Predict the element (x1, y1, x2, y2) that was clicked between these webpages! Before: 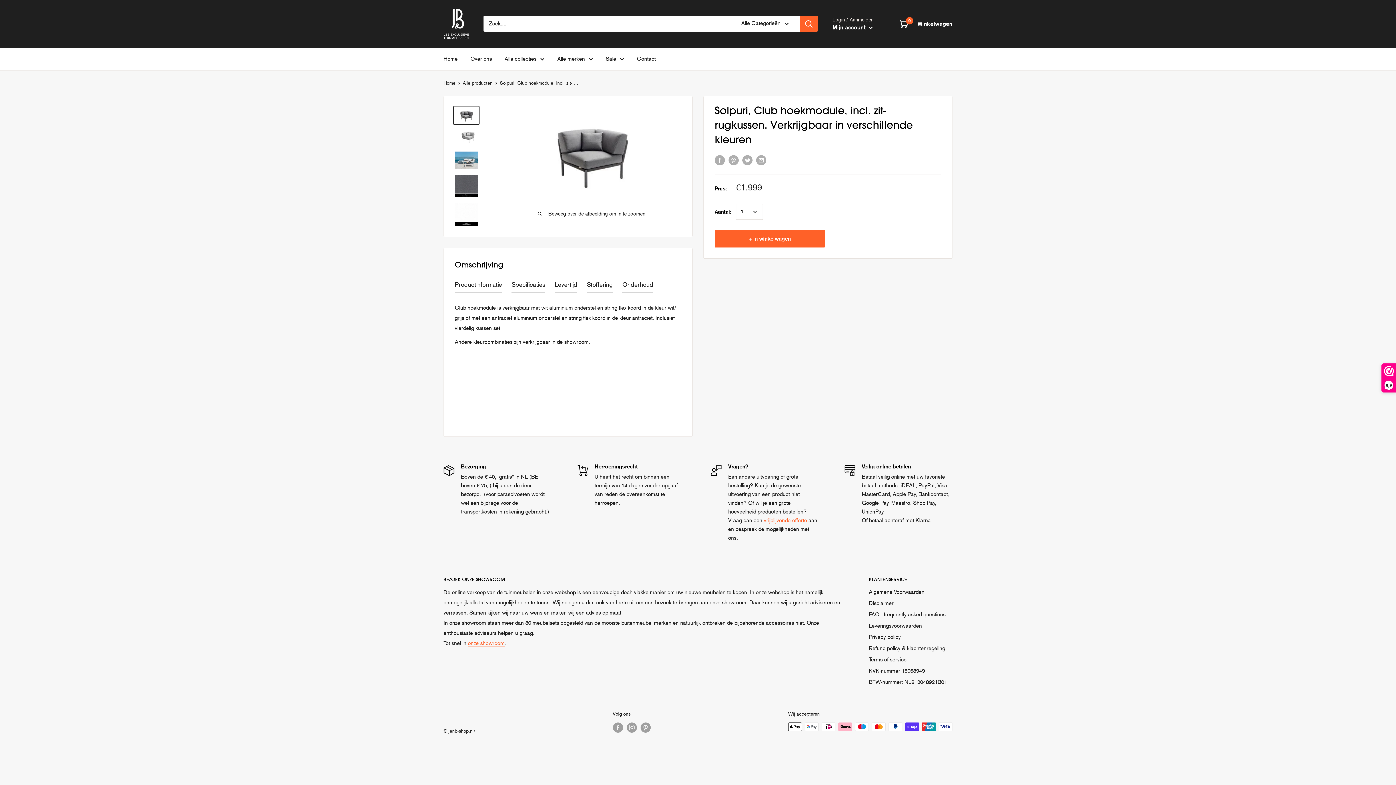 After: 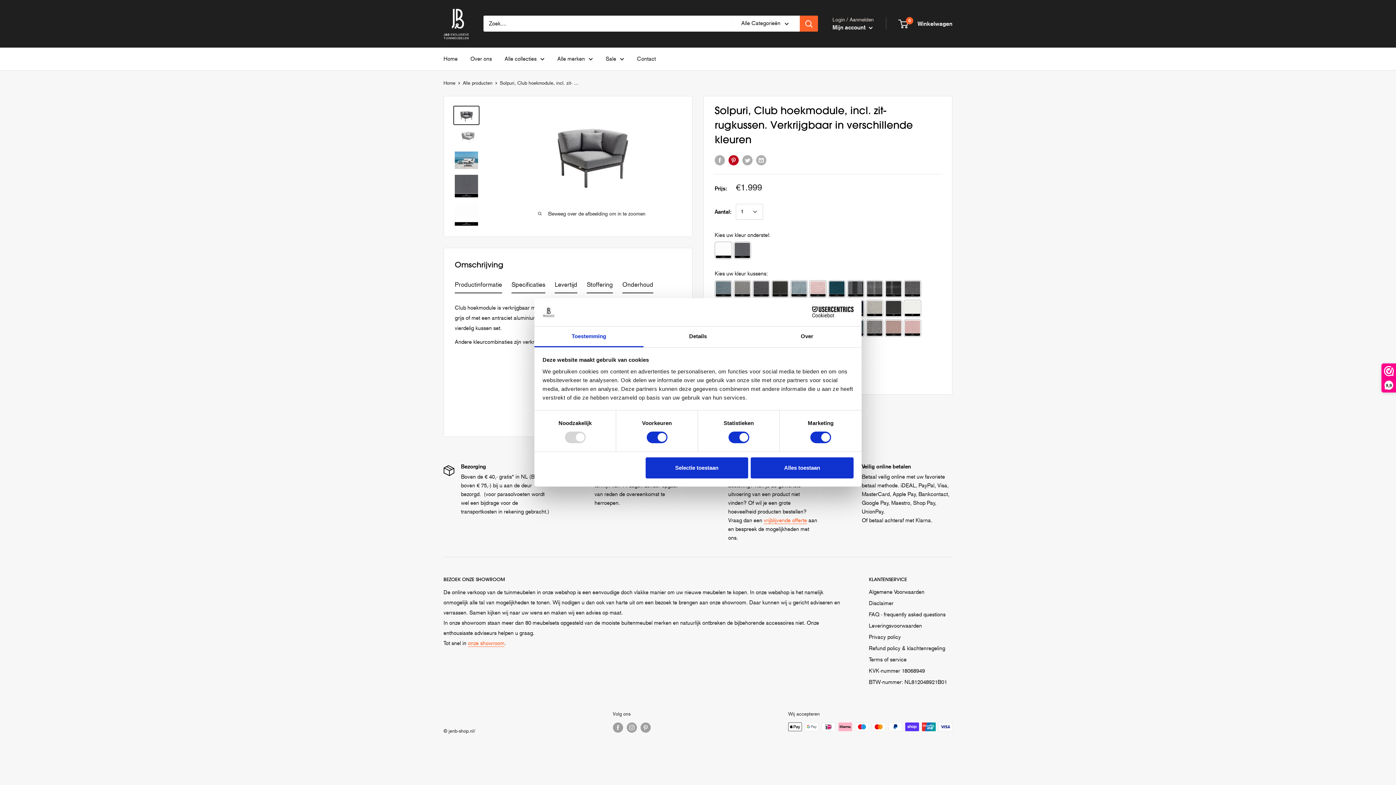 Action: bbox: (728, 154, 738, 165) label: Pin op Pinterest